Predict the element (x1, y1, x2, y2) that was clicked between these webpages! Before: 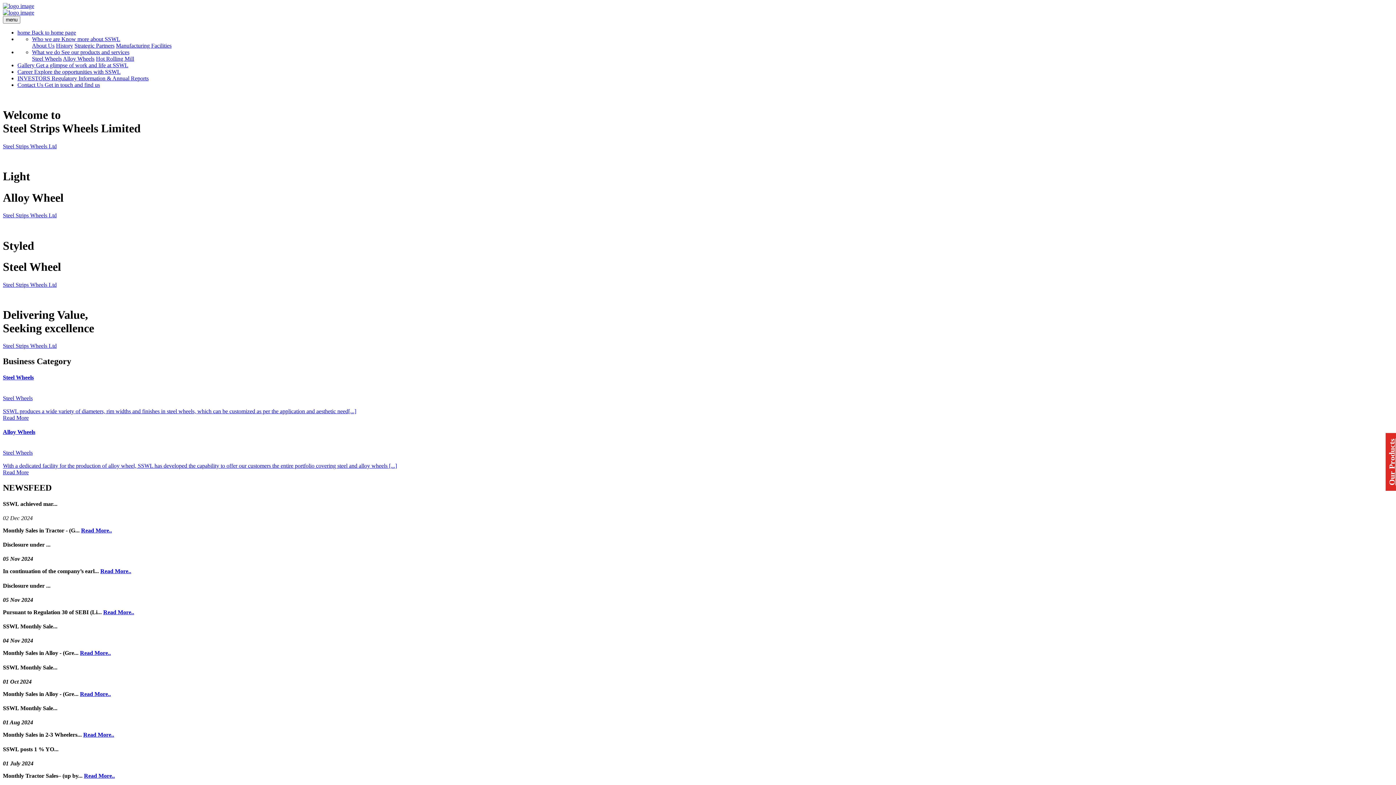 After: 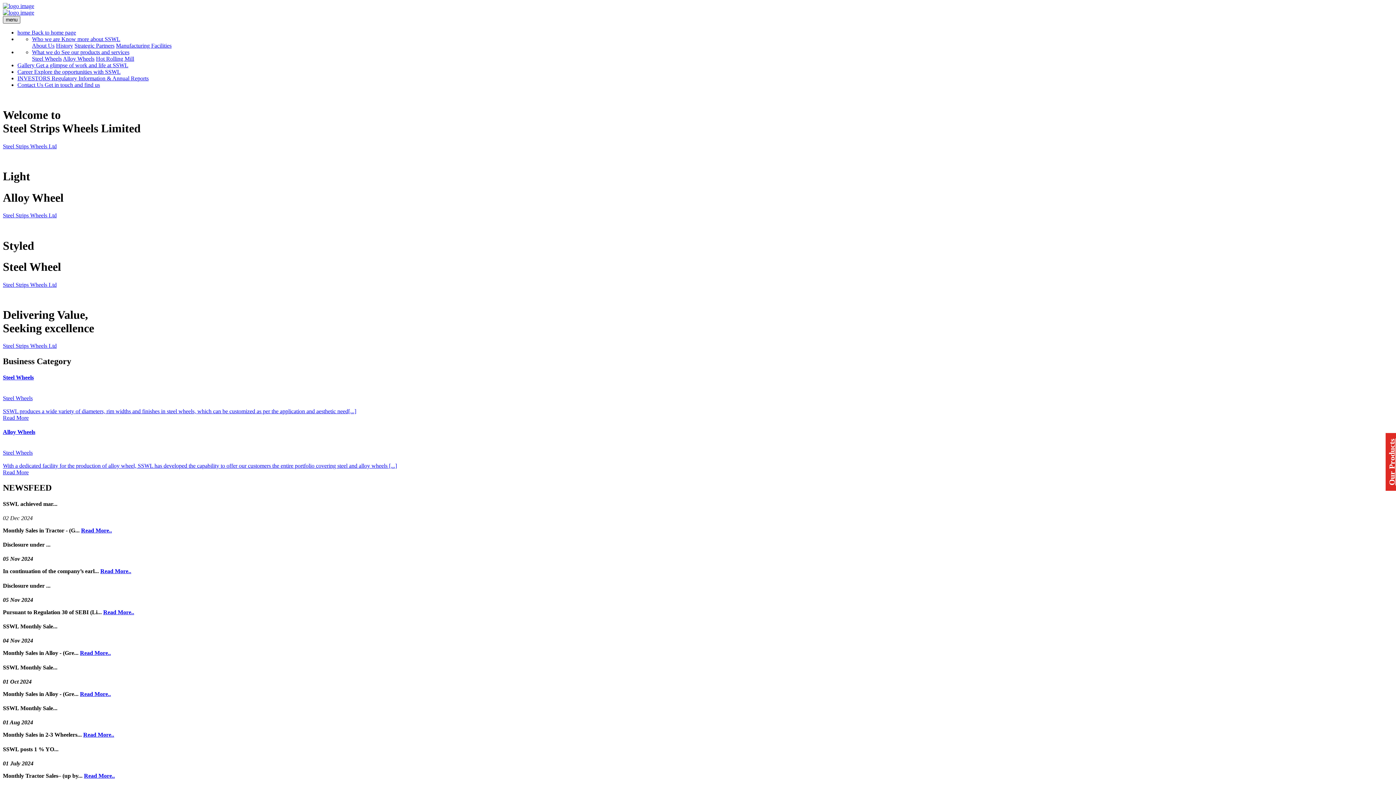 Action: bbox: (2, 16, 20, 23) label: menu